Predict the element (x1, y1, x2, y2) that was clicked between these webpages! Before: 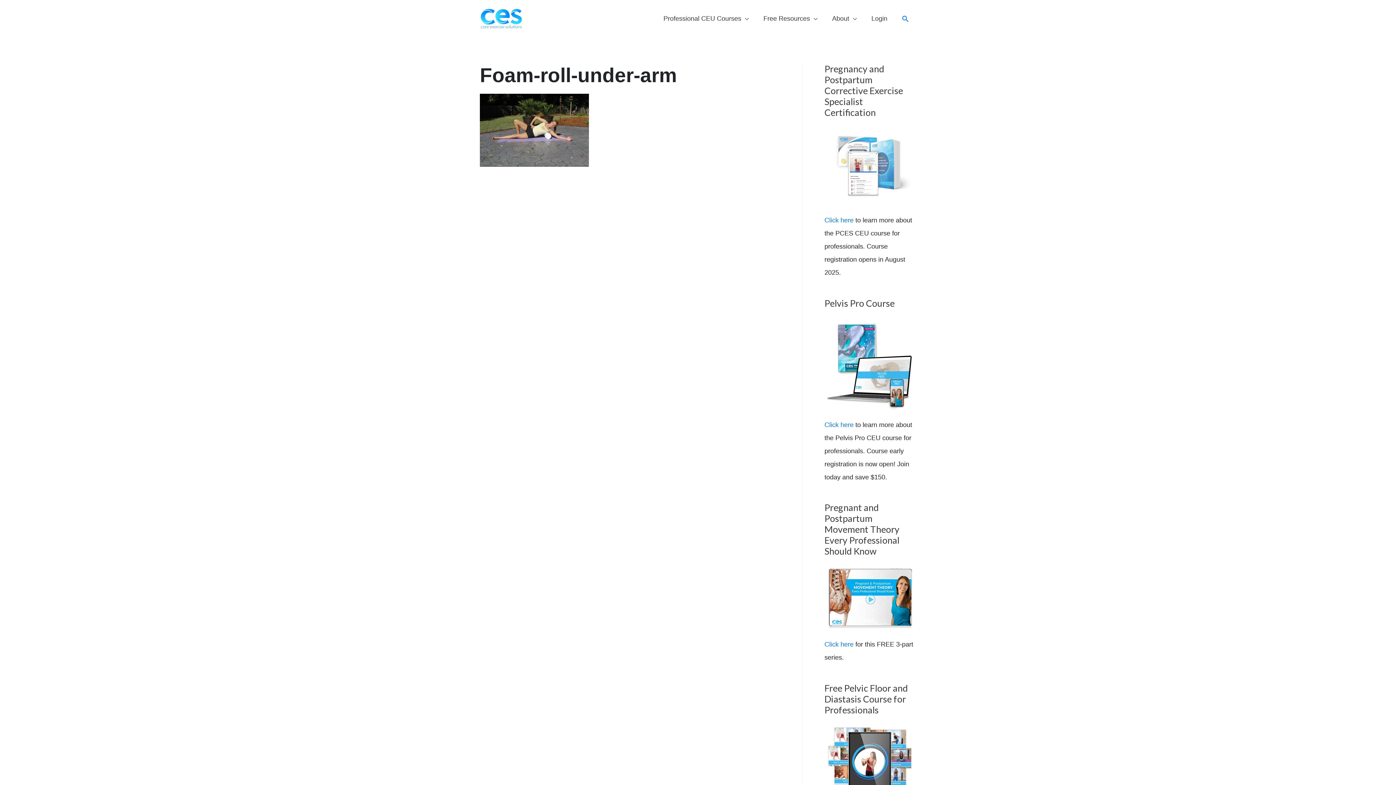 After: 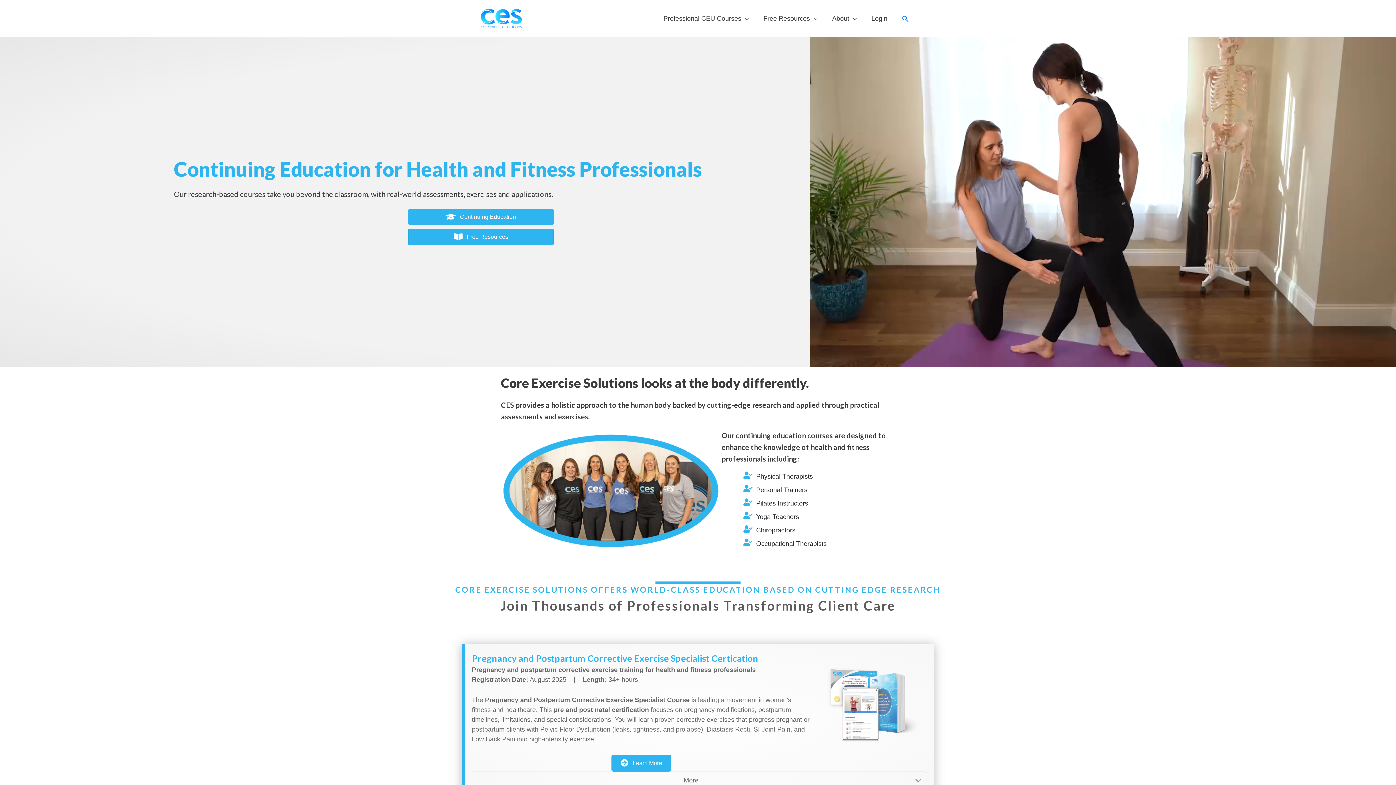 Action: bbox: (480, 14, 522, 21)